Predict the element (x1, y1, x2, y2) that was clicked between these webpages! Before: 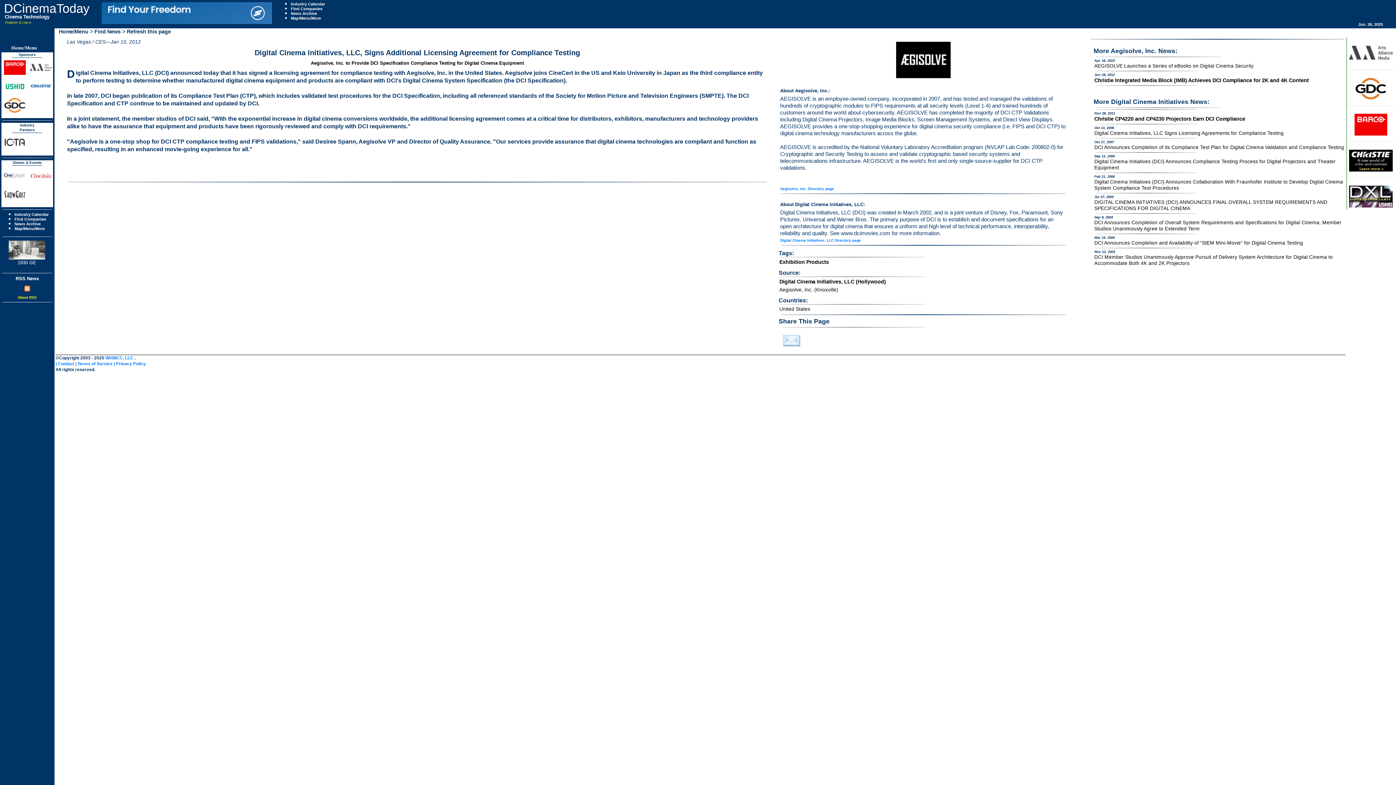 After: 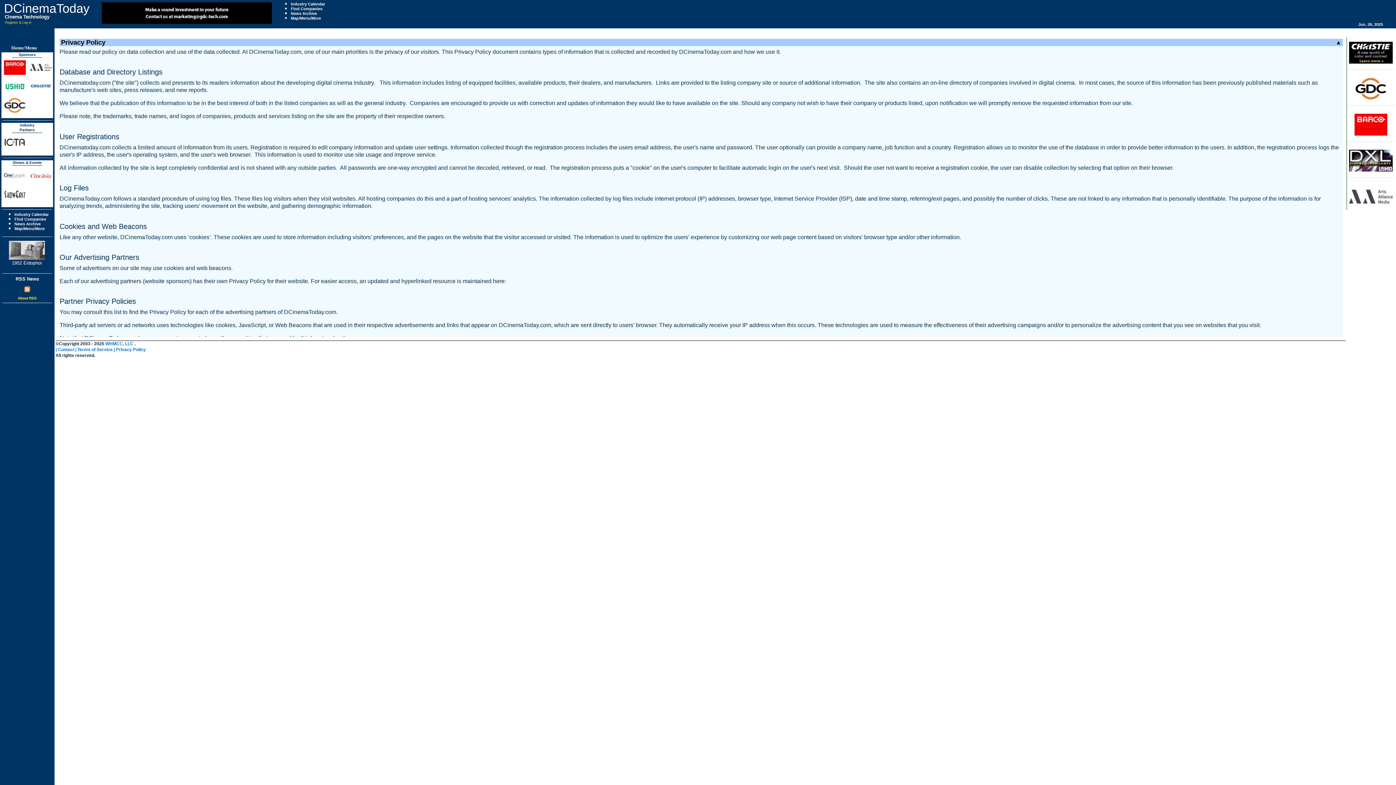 Action: label: | Privacy Policy bbox: (113, 361, 145, 366)